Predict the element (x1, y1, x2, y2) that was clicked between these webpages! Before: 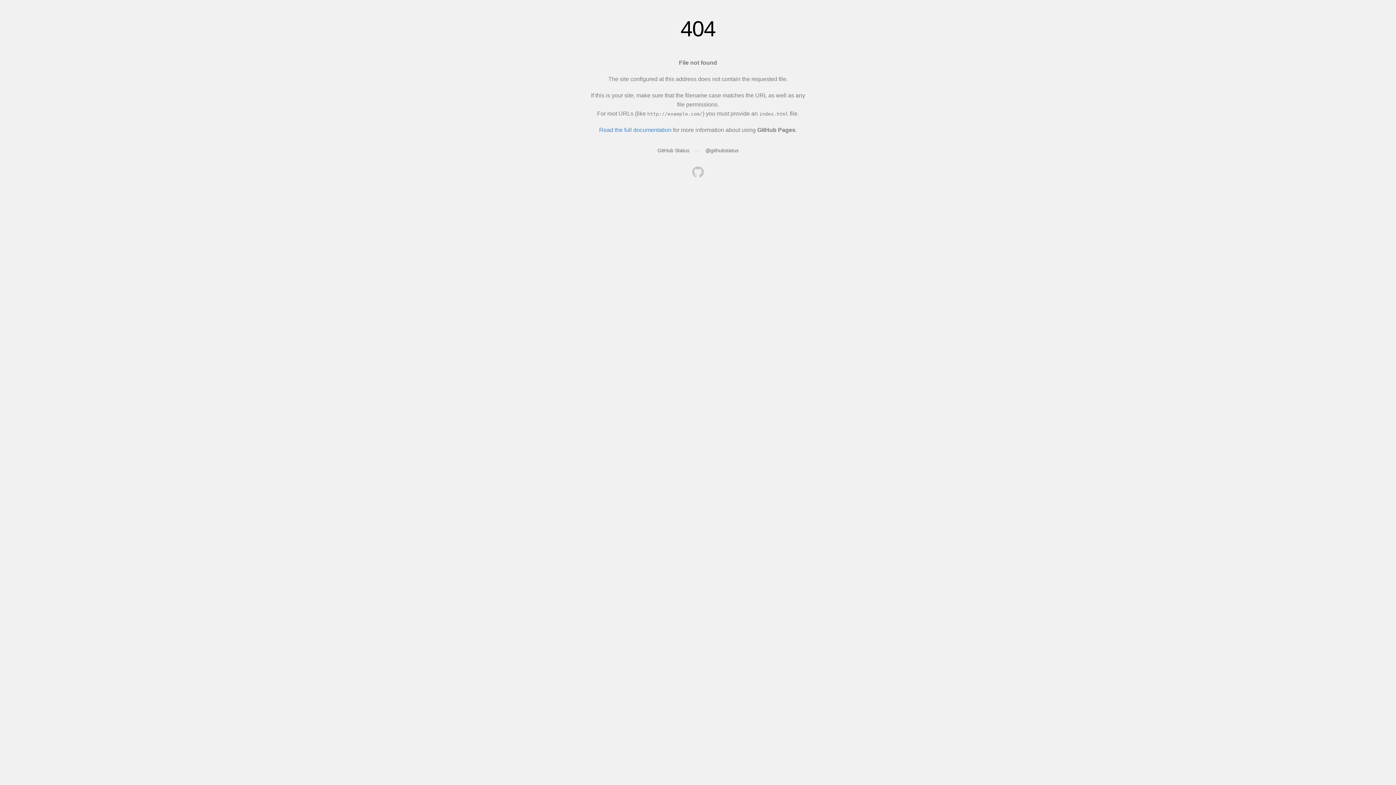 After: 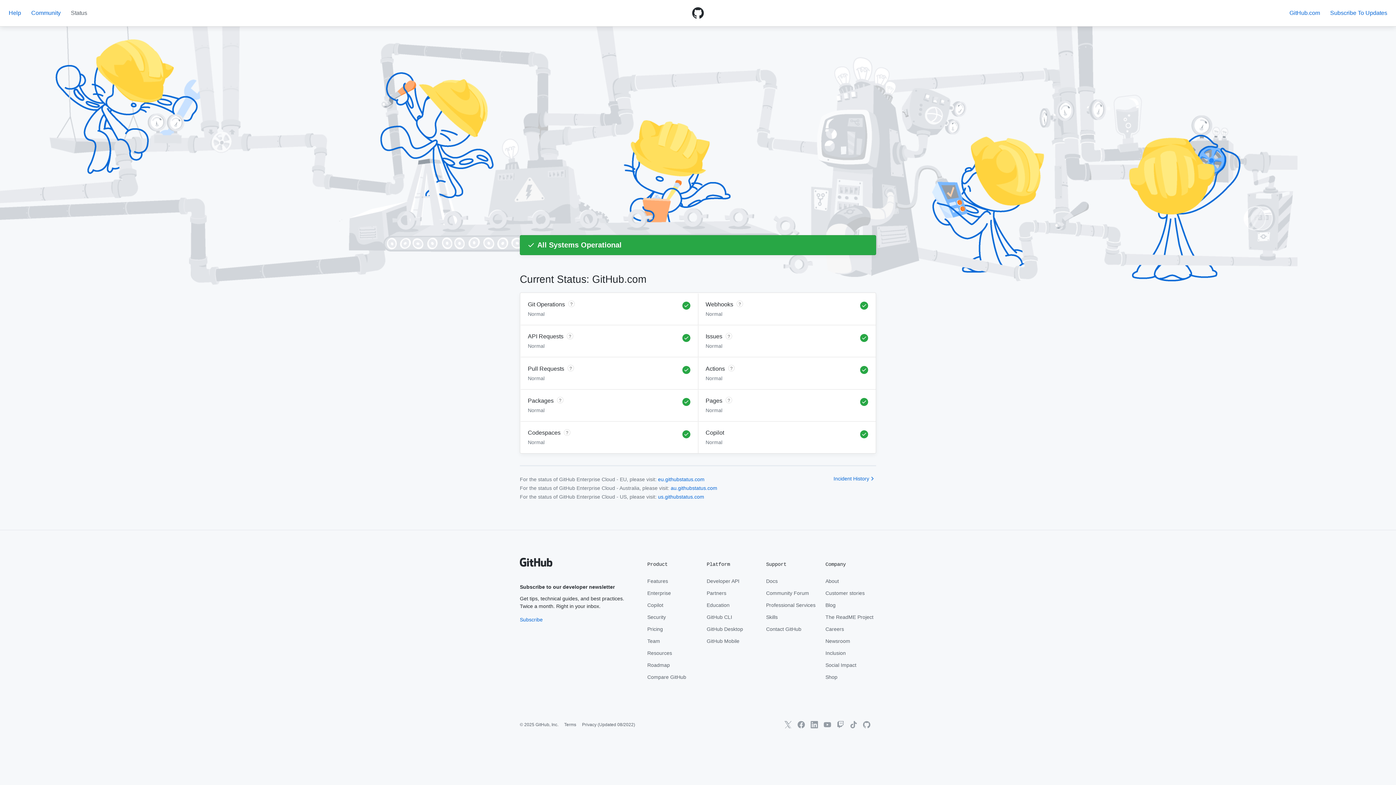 Action: bbox: (657, 147, 689, 153) label: GitHub Status